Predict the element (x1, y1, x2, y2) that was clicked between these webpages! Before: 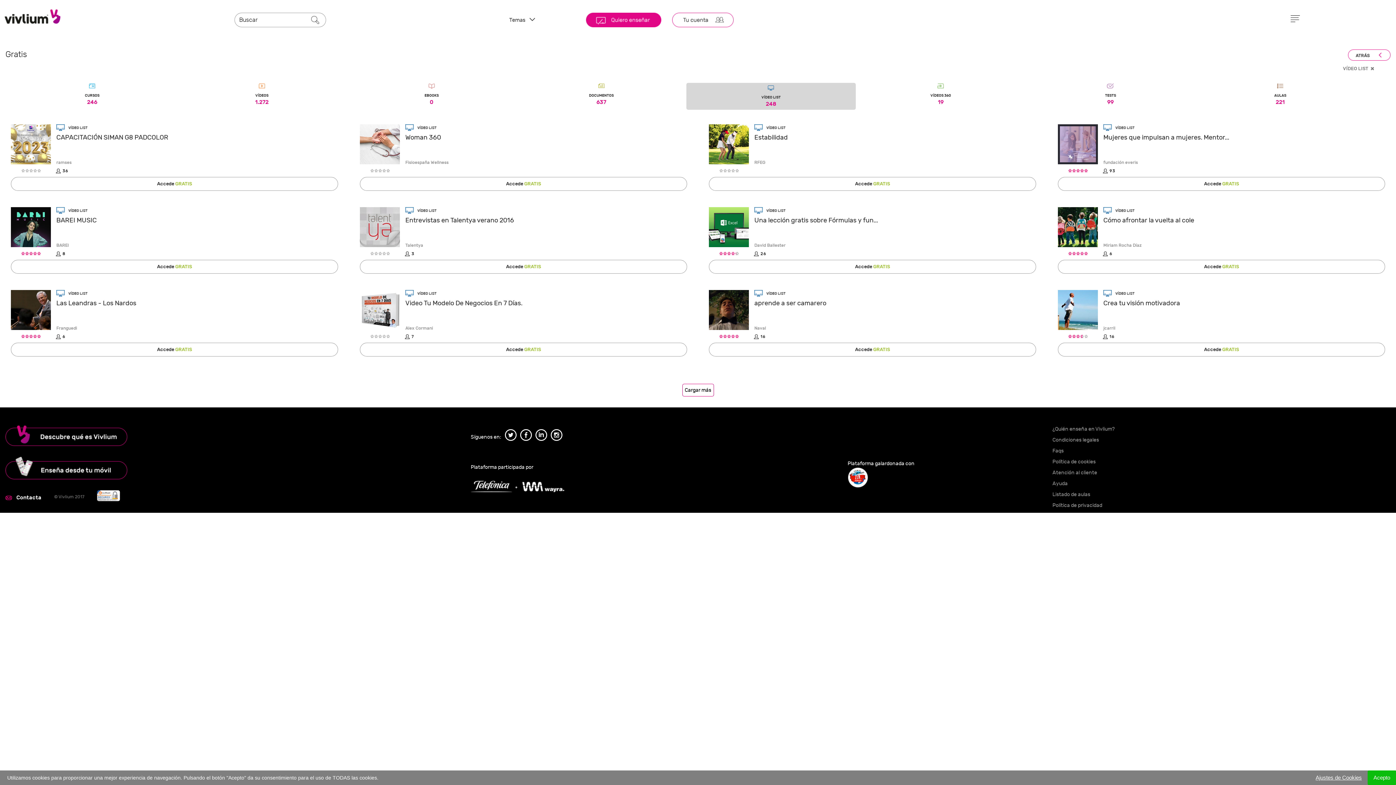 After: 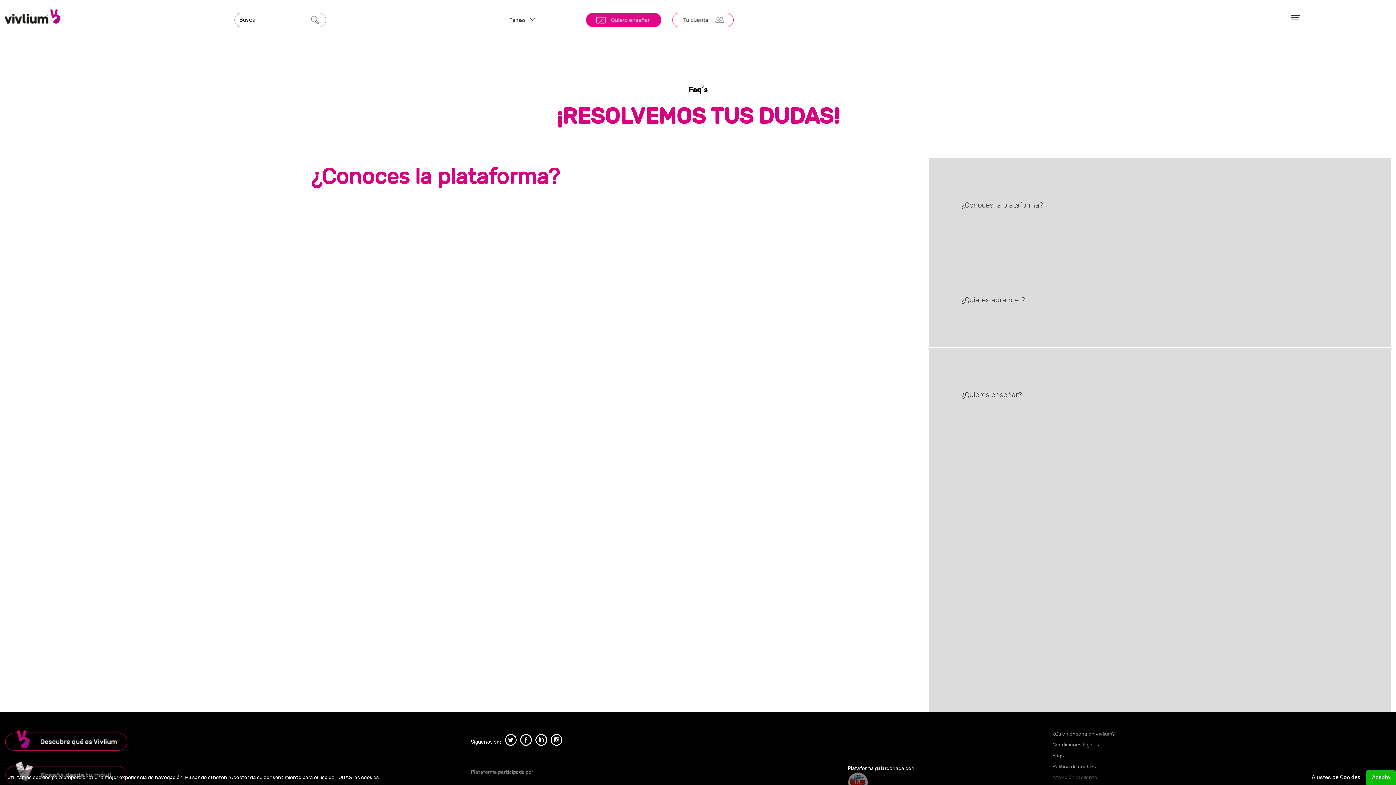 Action: bbox: (1052, 448, 1063, 454) label: Faqs